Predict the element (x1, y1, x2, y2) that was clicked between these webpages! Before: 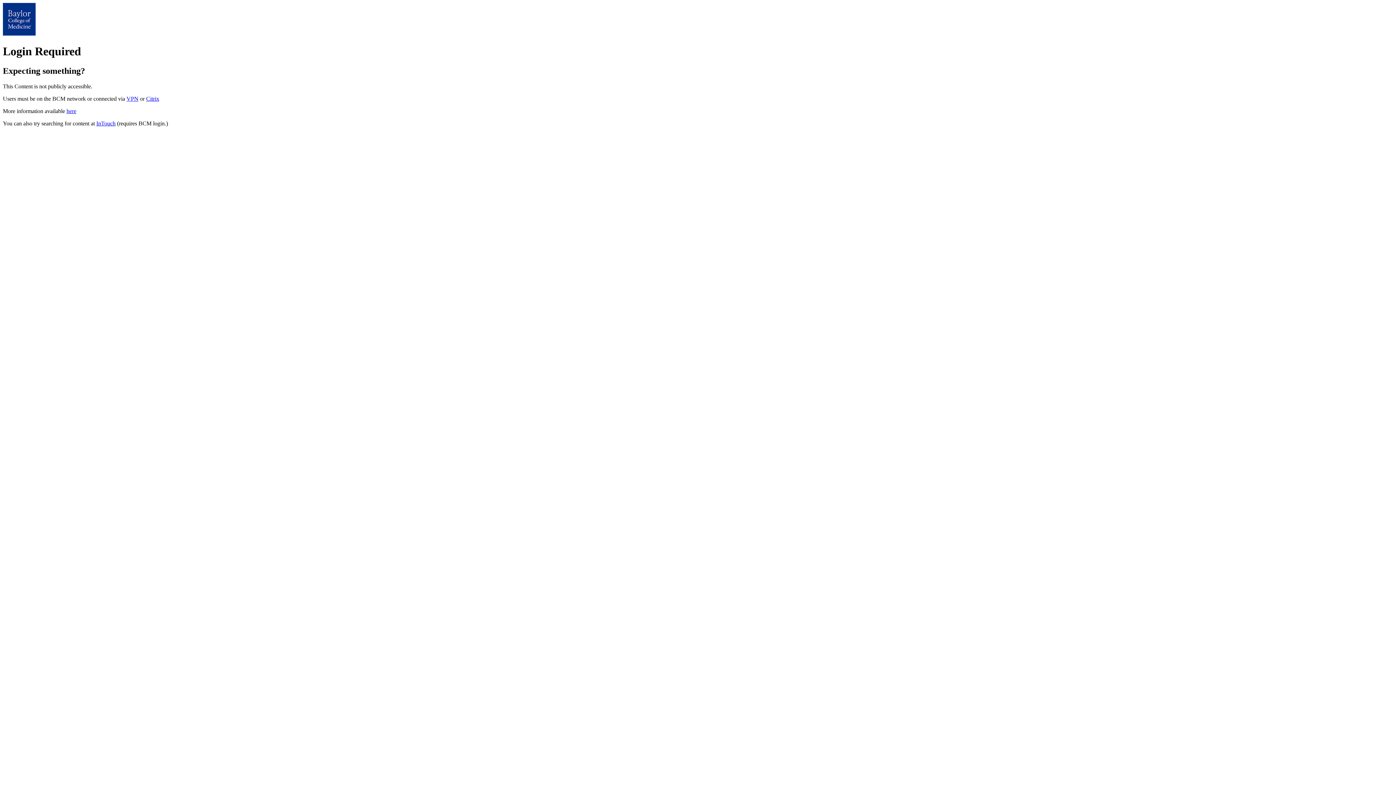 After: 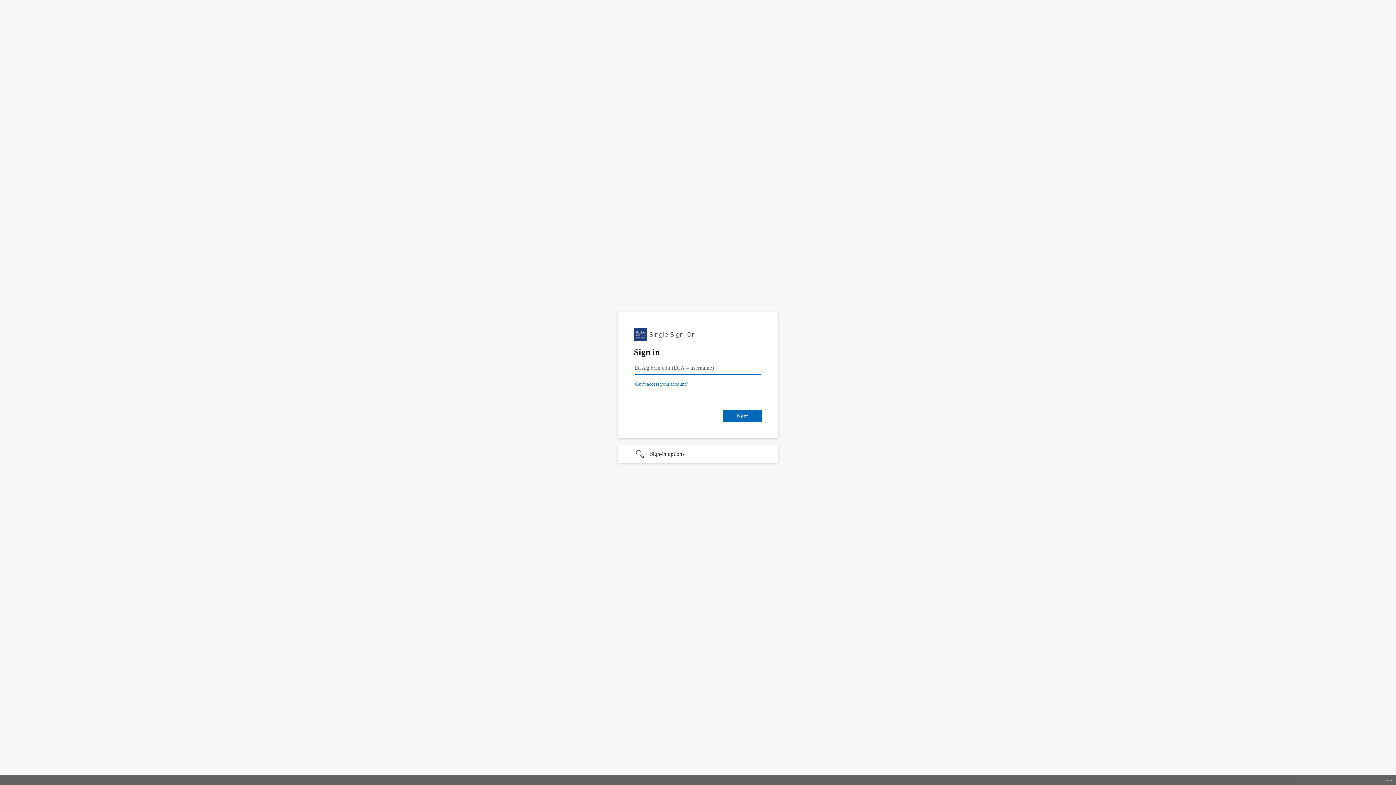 Action: bbox: (96, 120, 115, 126) label: InTouch